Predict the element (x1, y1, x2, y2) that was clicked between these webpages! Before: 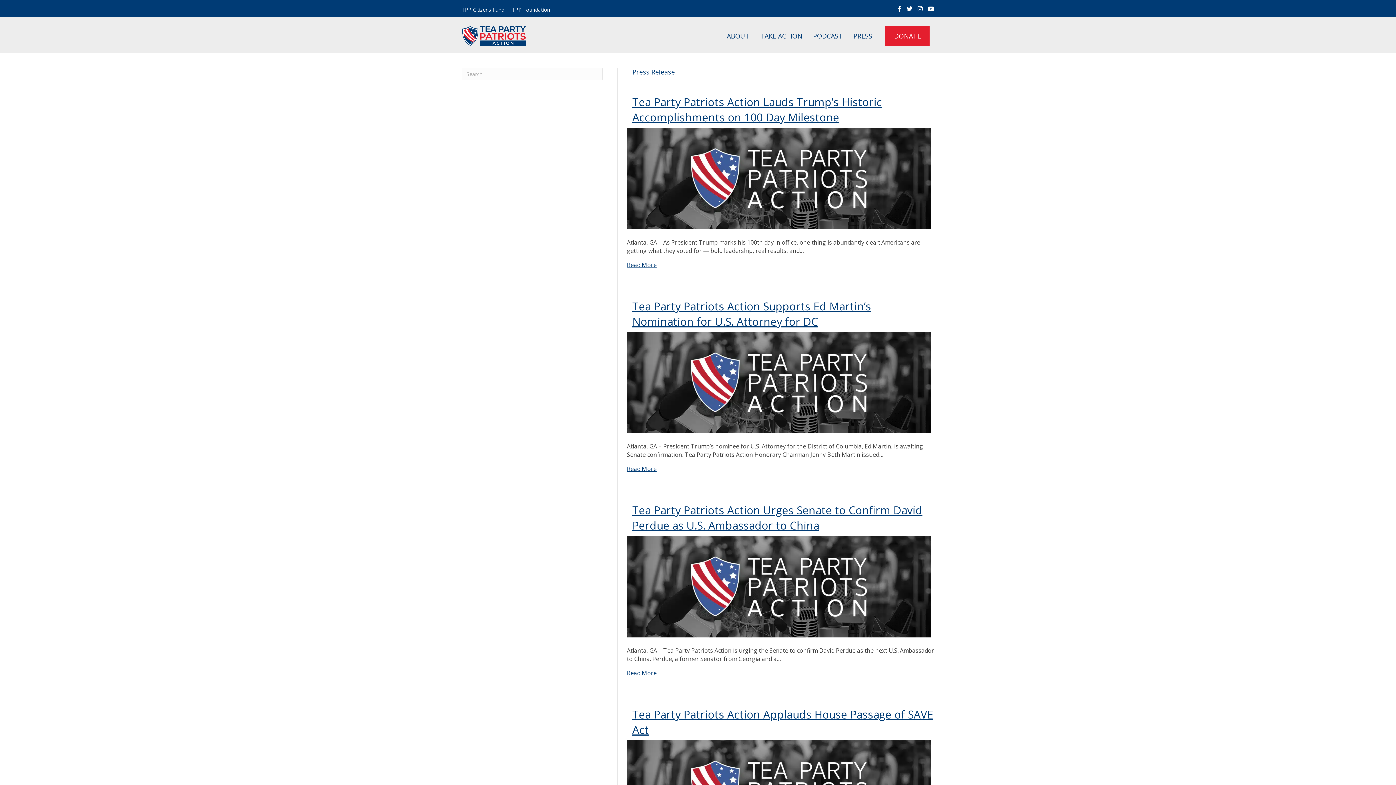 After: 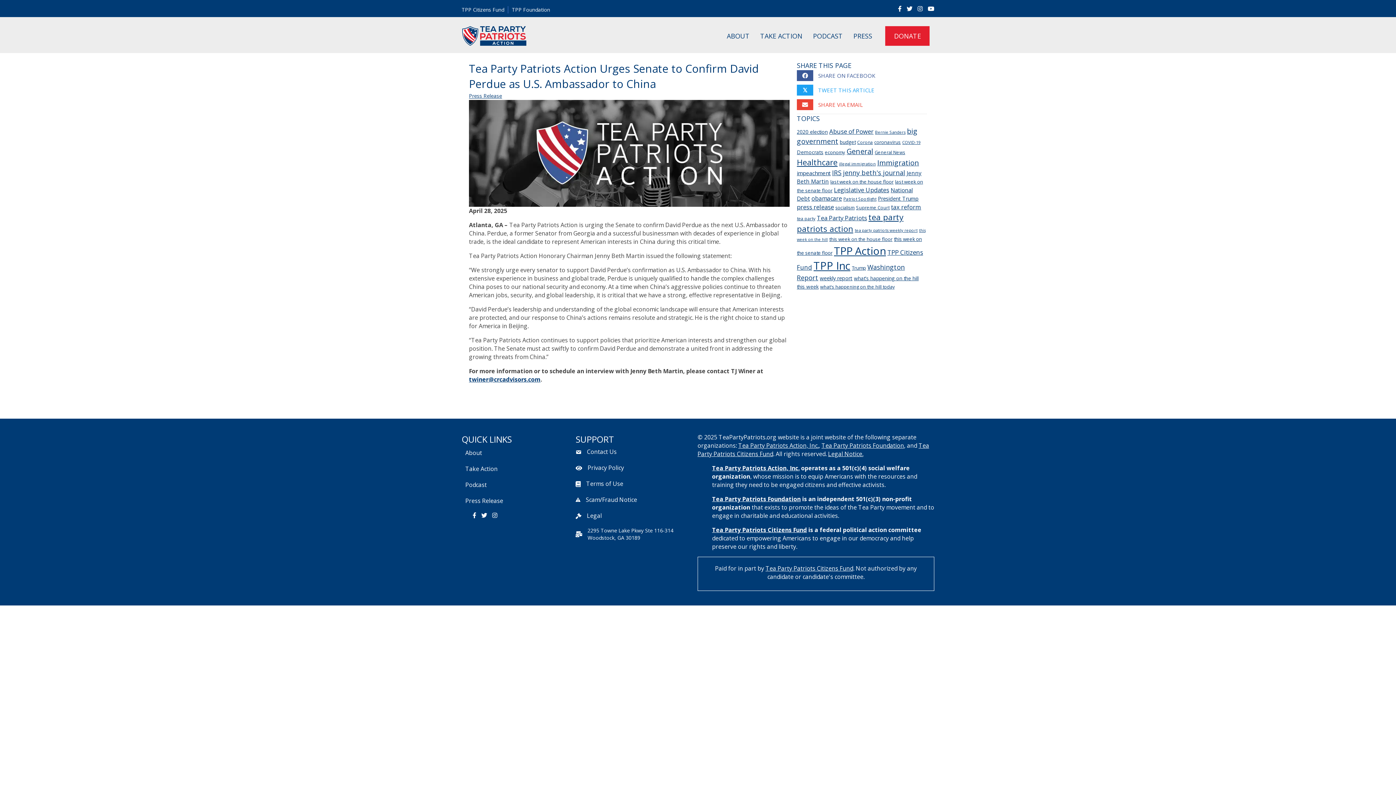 Action: bbox: (627, 582, 930, 590)